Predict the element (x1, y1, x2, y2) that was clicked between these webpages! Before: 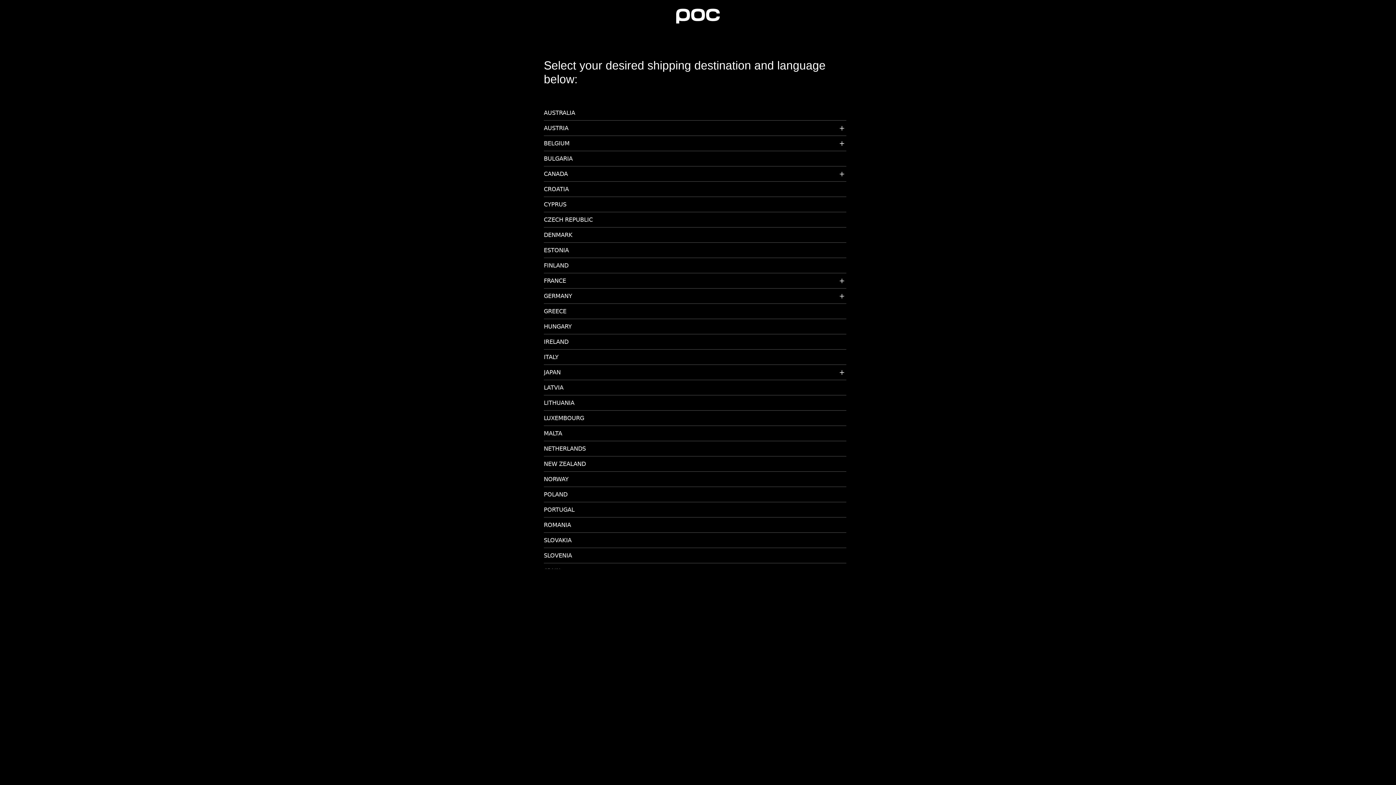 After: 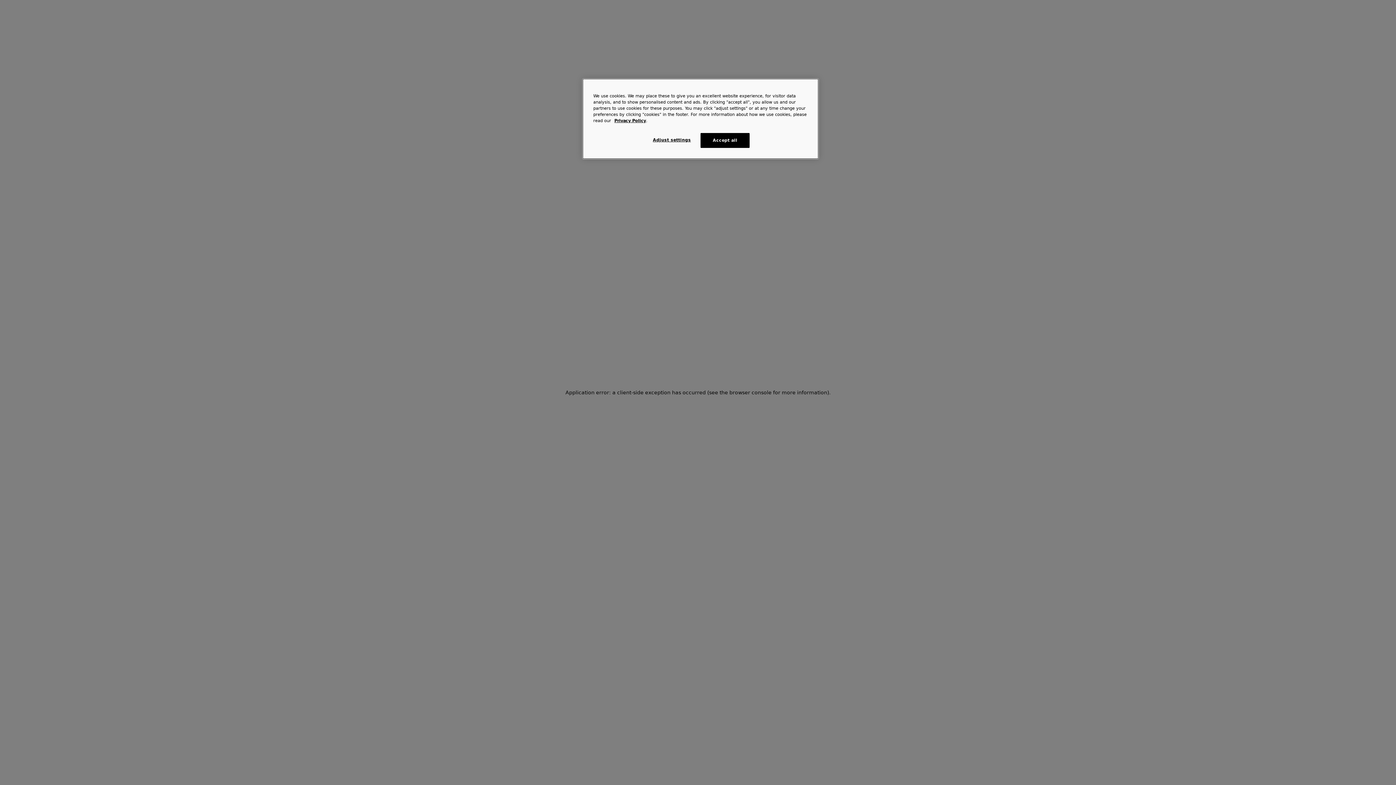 Action: bbox: (544, 505, 846, 517) label: PORTUGAL